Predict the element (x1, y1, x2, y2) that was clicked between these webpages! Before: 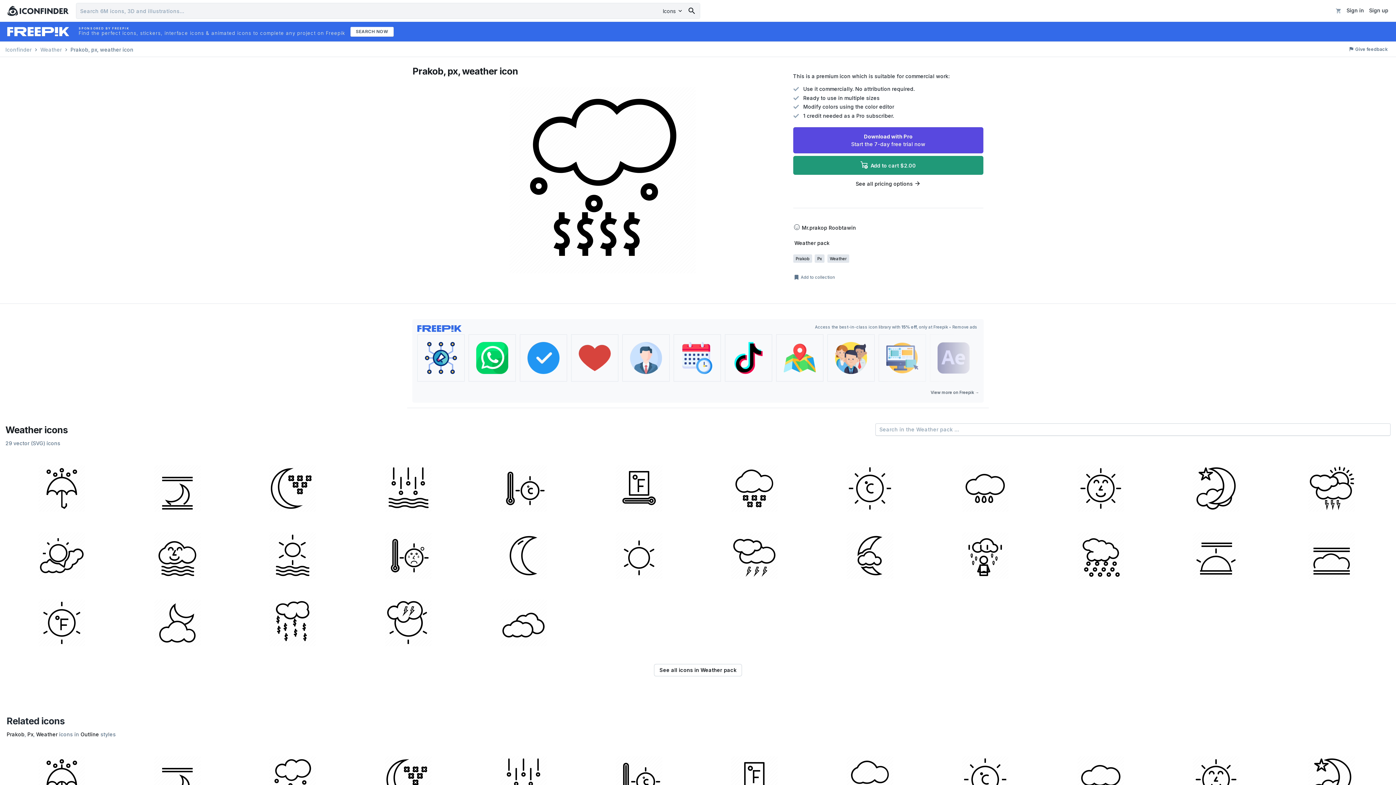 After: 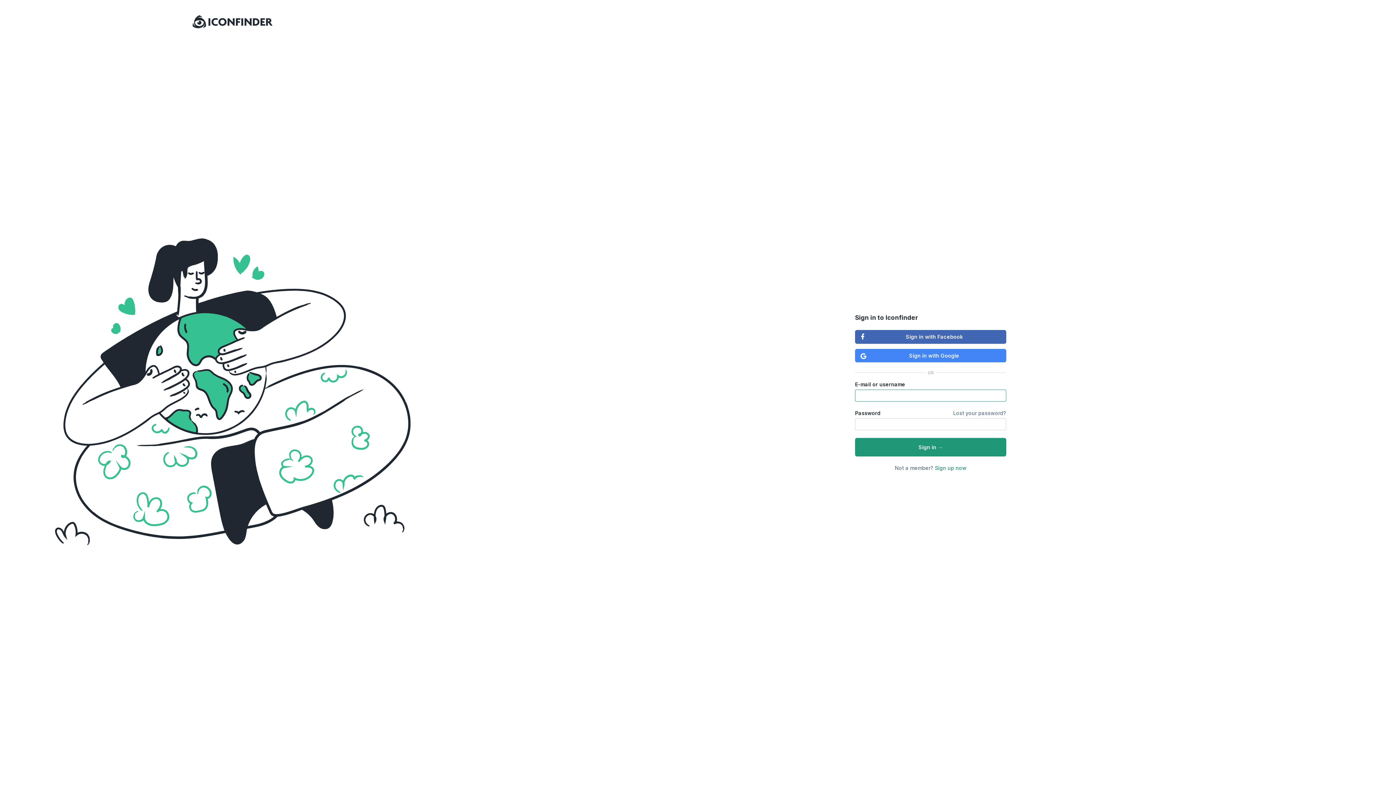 Action: bbox: (1344, 5, 1366, 15) label: Sign in